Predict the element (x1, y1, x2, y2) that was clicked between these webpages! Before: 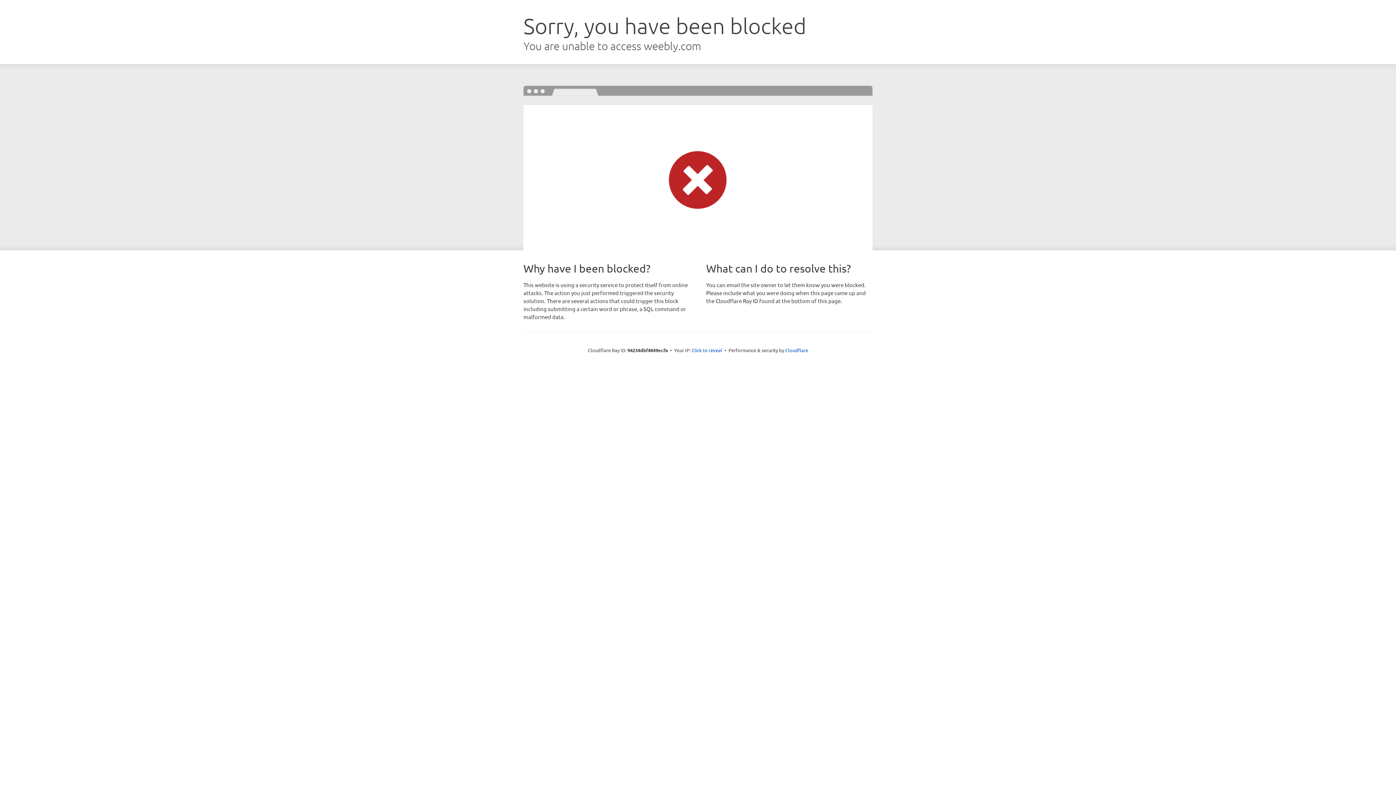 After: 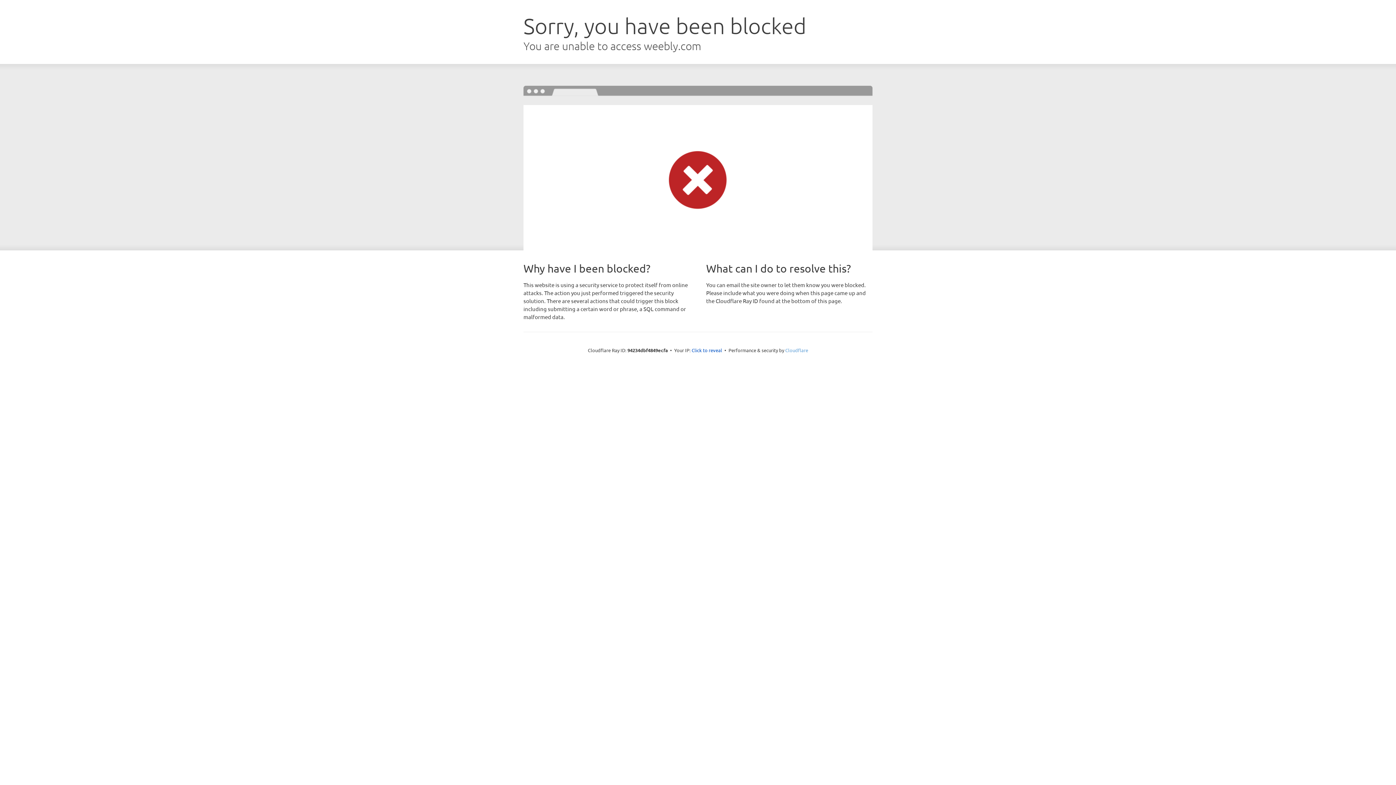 Action: bbox: (785, 347, 808, 353) label: Cloudflare